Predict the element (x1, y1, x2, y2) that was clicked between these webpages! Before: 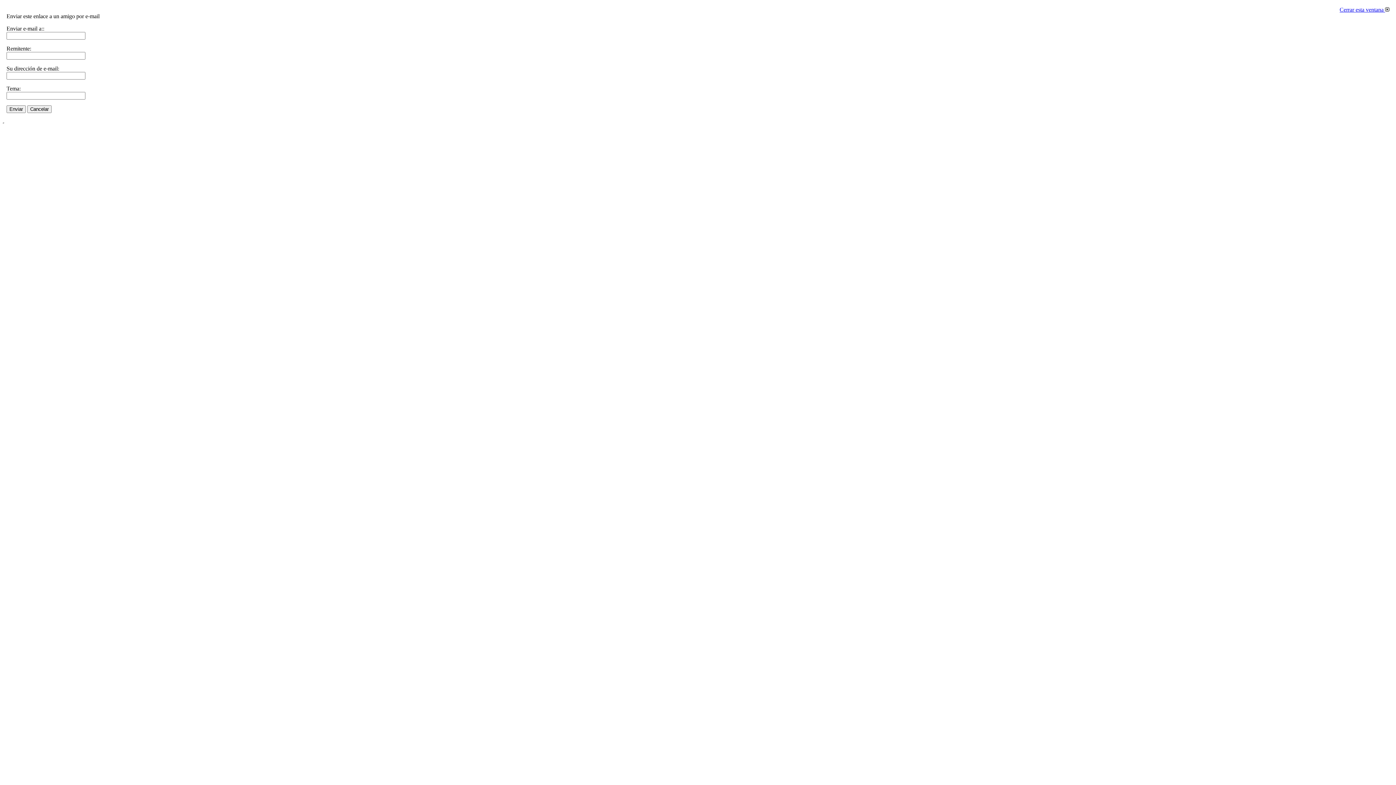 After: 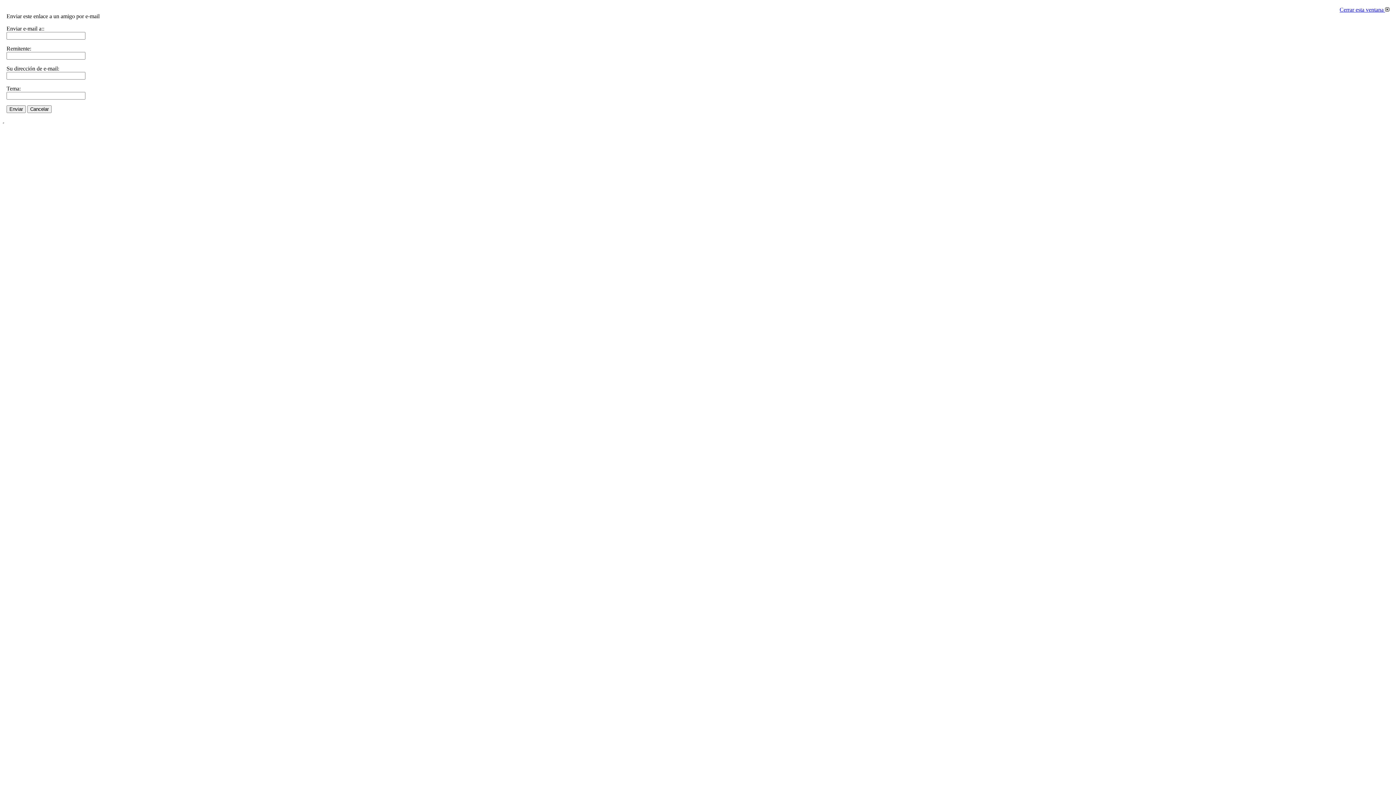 Action: bbox: (1340, 6, 1389, 12) label: Cerrar esta ventana 